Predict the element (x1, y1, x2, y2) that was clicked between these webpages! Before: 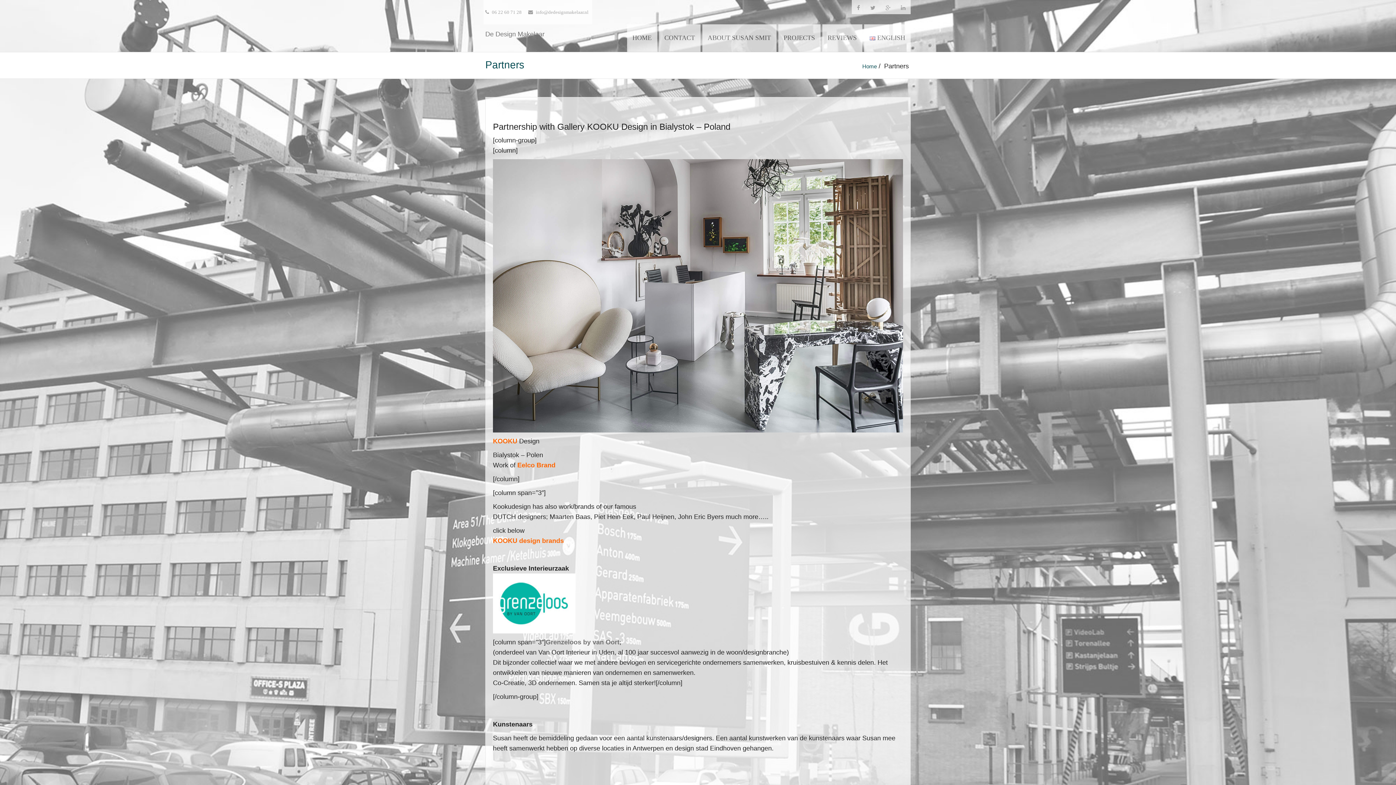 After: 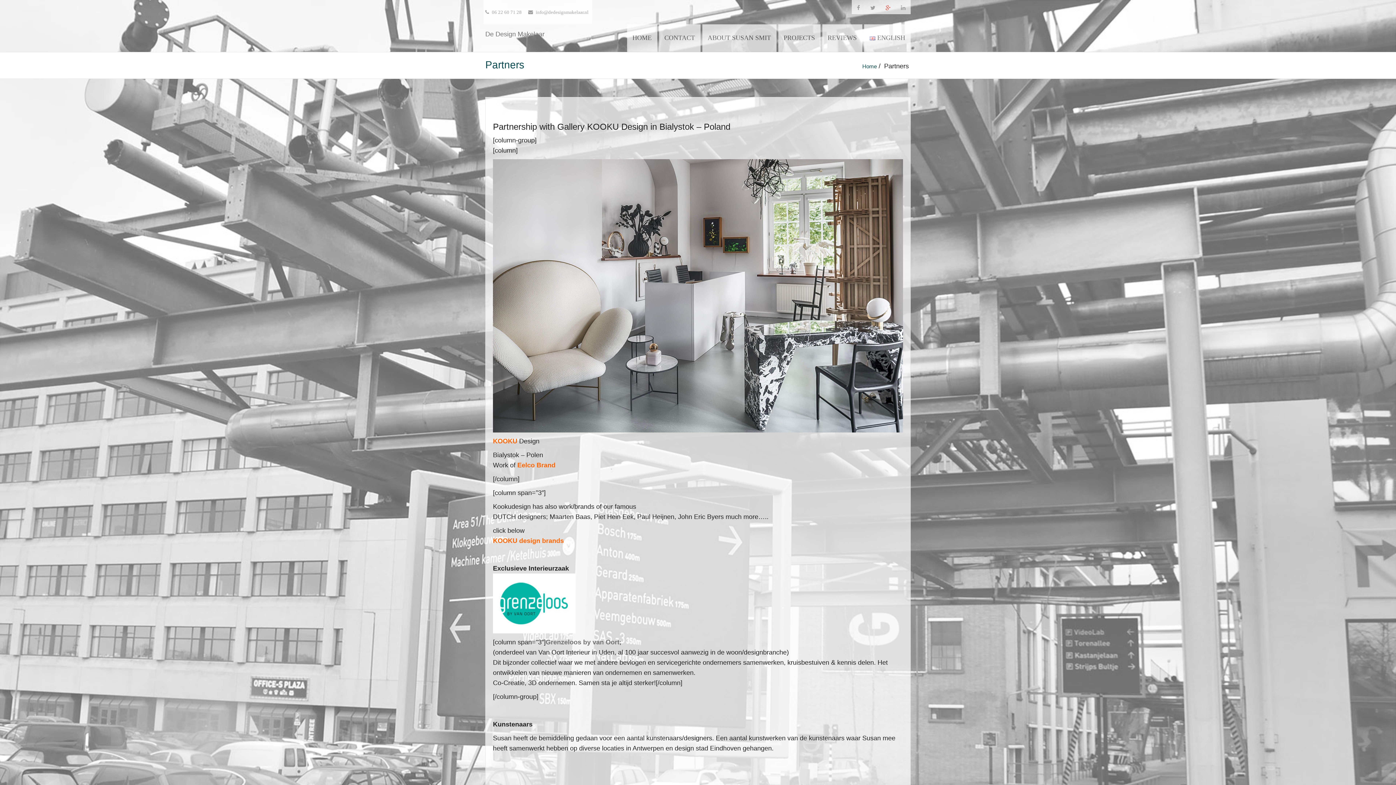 Action: bbox: (880, 4, 896, 10)